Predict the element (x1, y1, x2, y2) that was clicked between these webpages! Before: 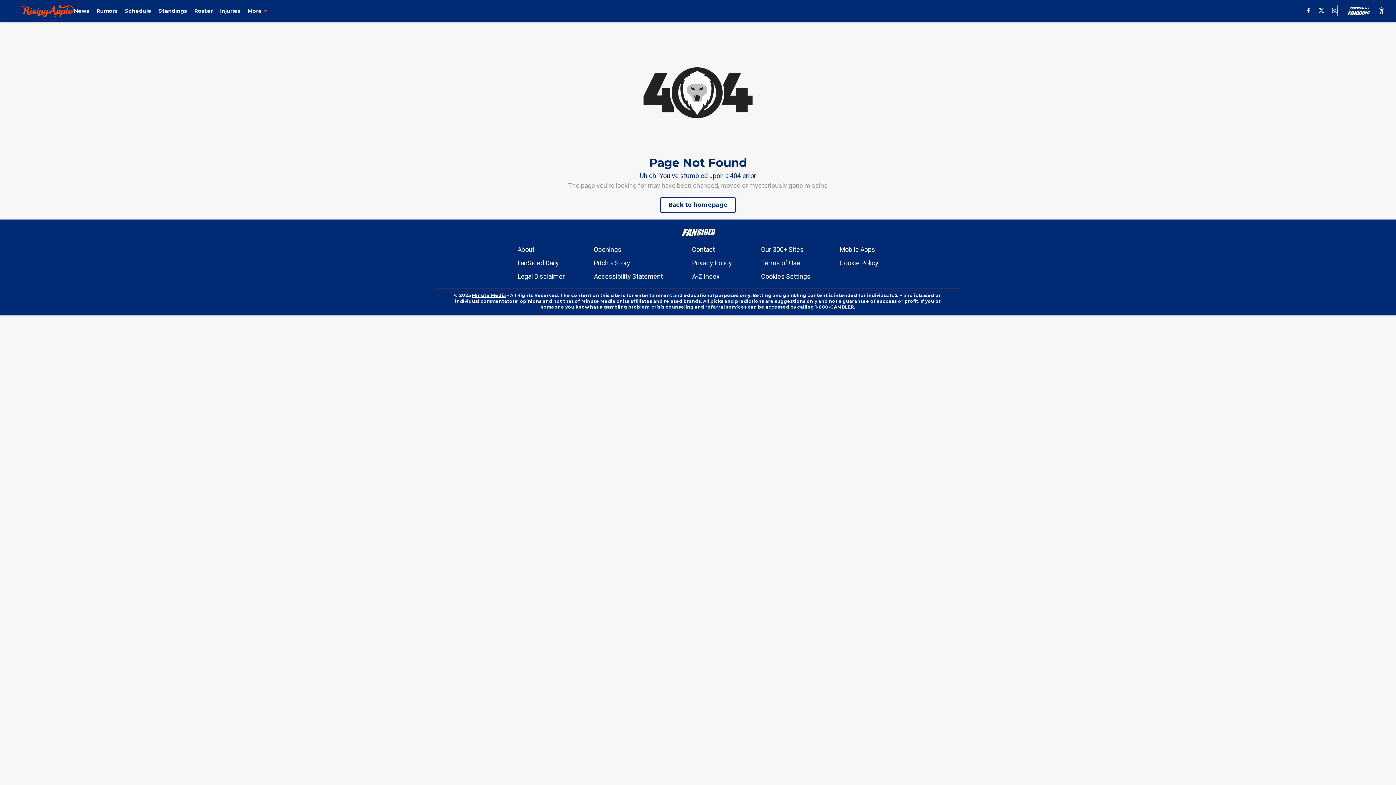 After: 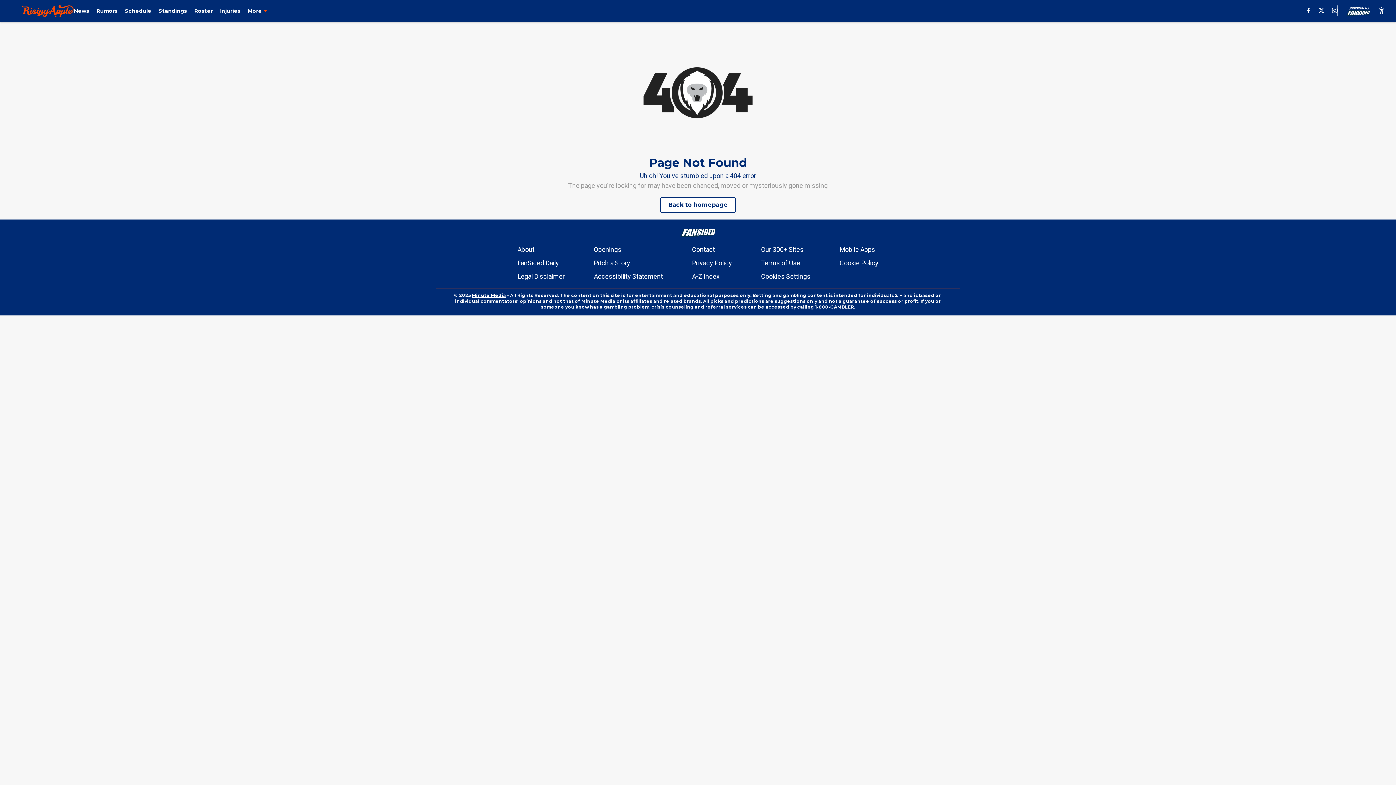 Action: bbox: (1378, 6, 1385, 15) label: accessibility